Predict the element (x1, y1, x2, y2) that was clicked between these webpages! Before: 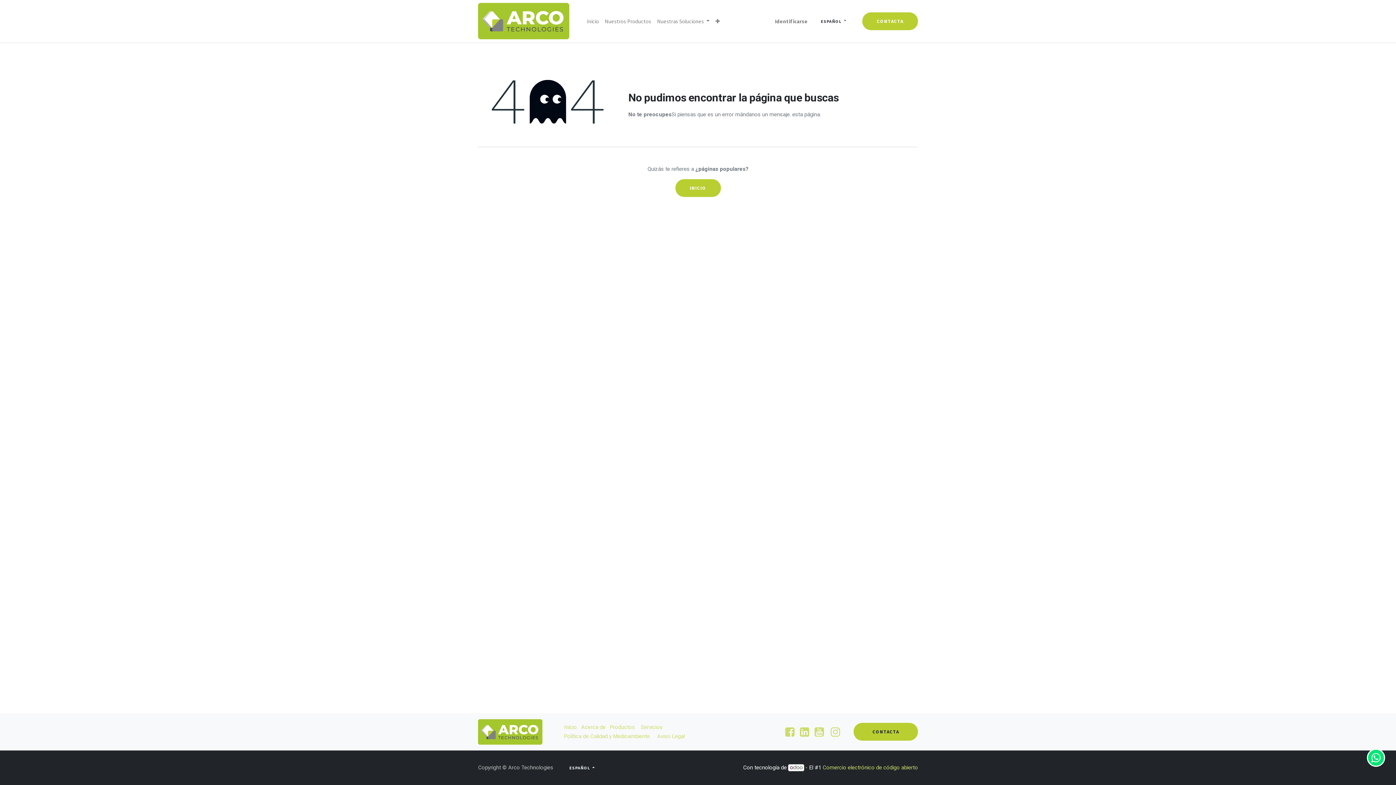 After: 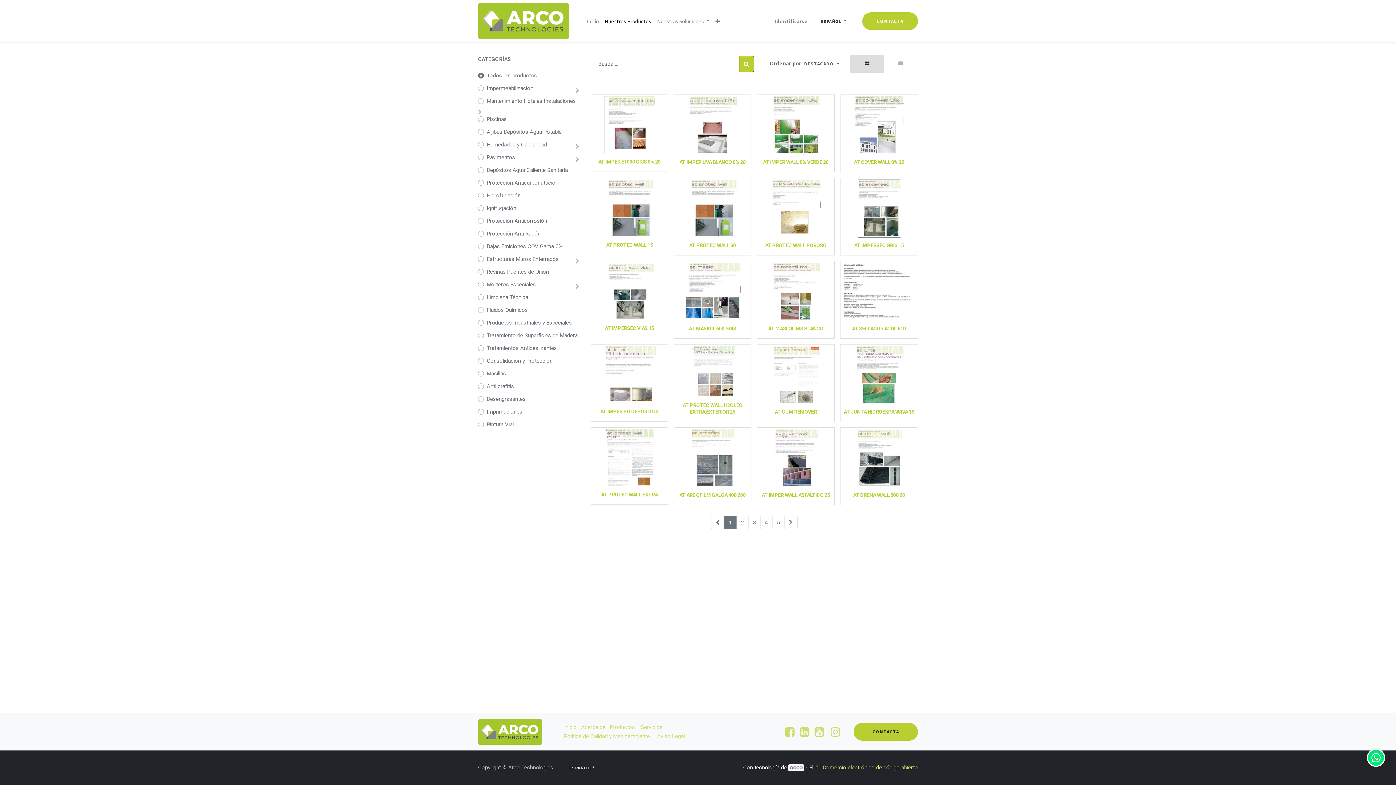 Action: bbox: (610, 724, 635, 730) label: Productos